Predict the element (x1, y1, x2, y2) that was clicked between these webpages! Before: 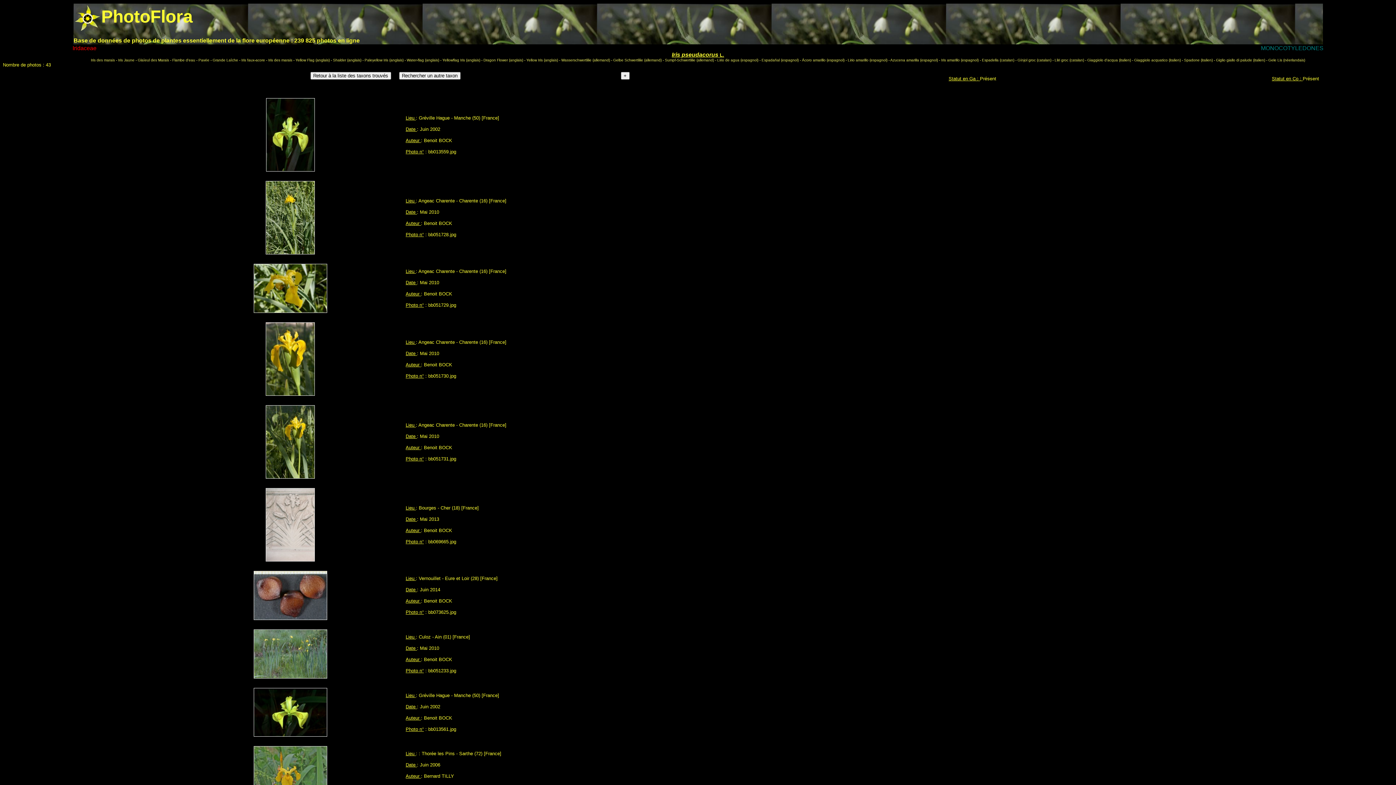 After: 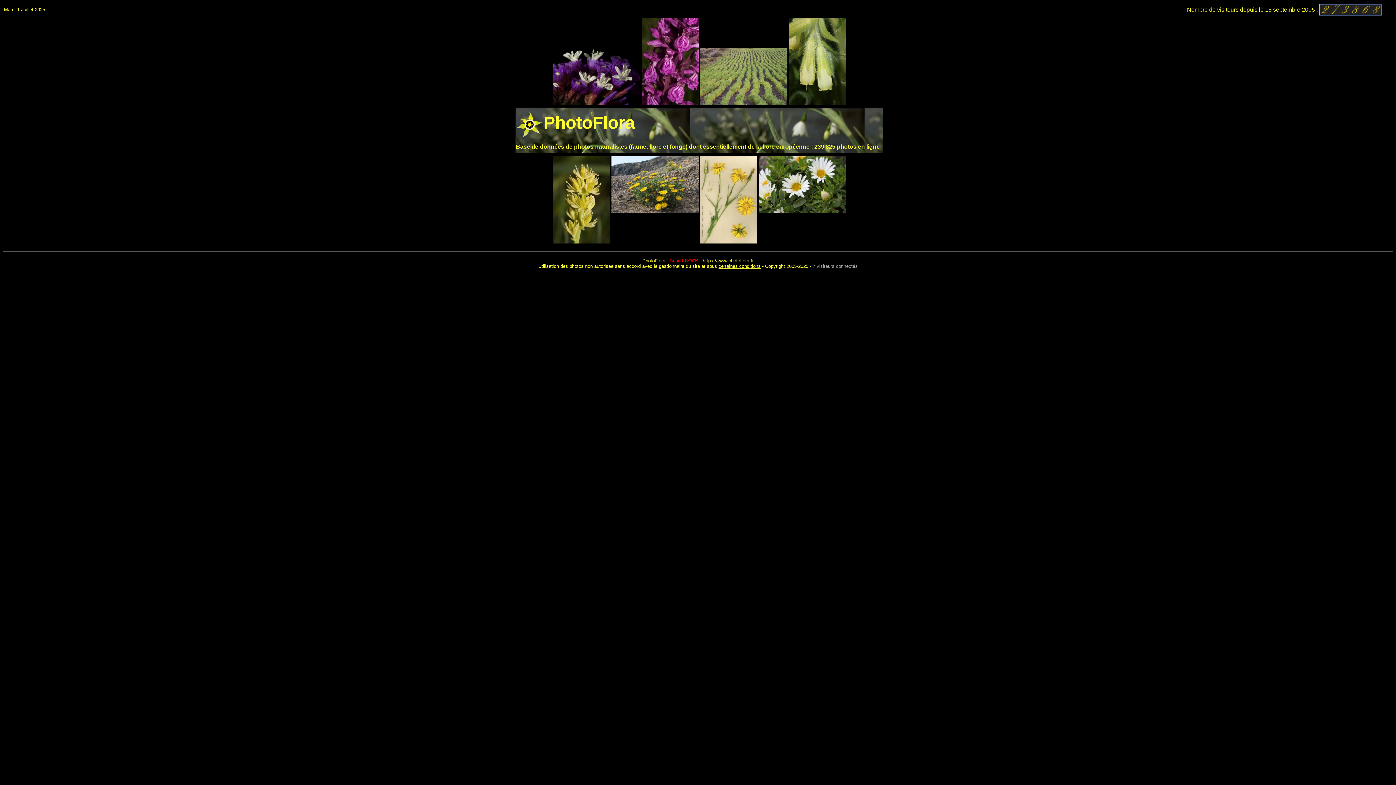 Action: bbox: (73, 6, 101, 26)